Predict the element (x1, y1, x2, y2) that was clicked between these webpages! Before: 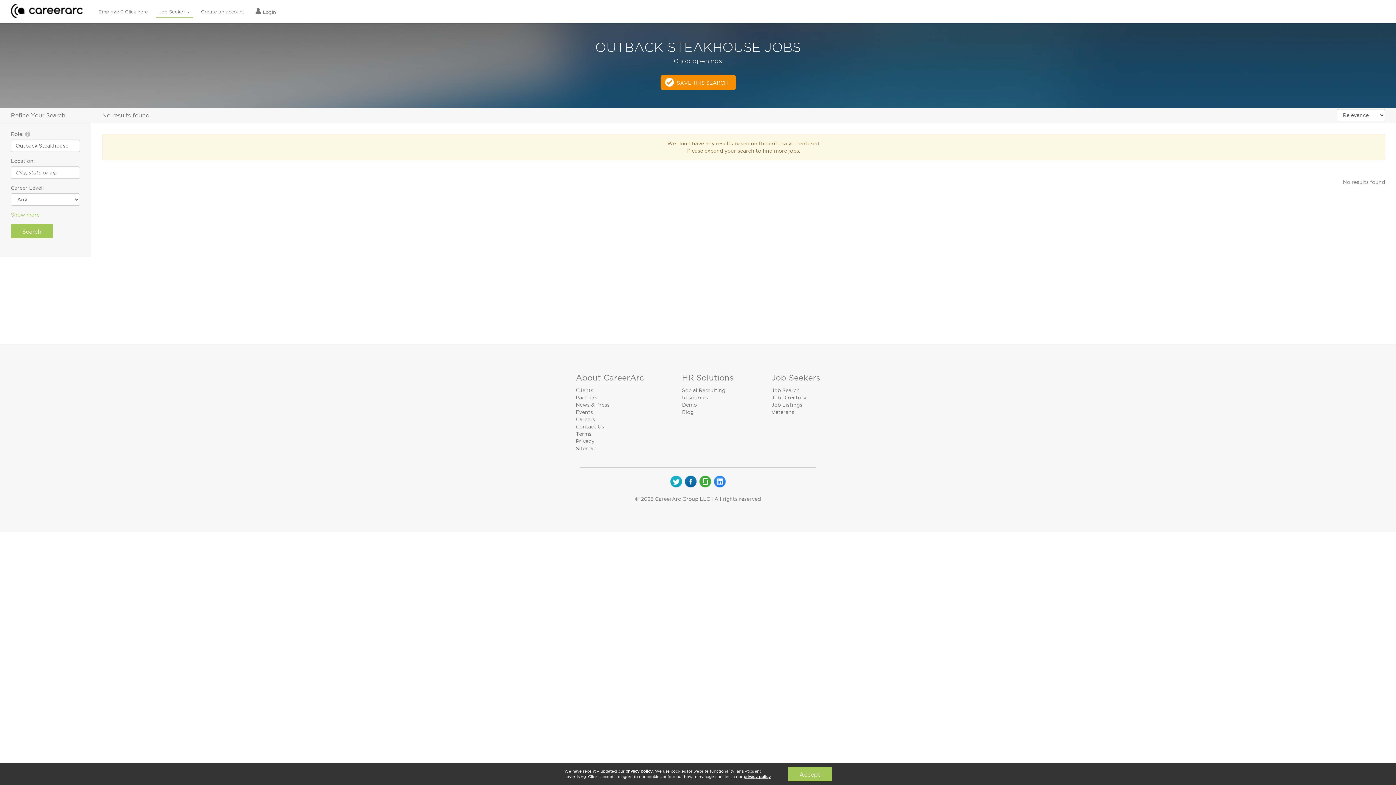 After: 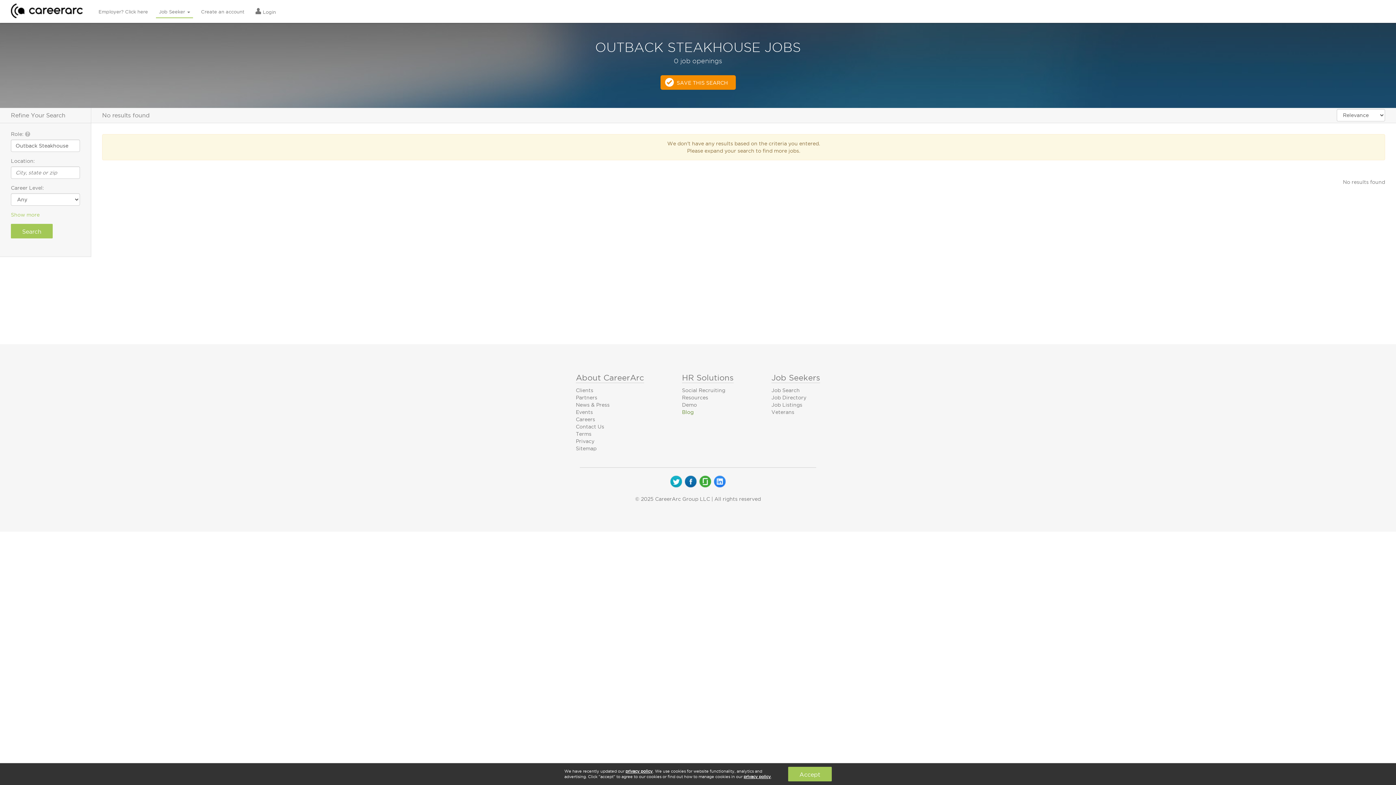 Action: label: Blog bbox: (682, 409, 693, 415)